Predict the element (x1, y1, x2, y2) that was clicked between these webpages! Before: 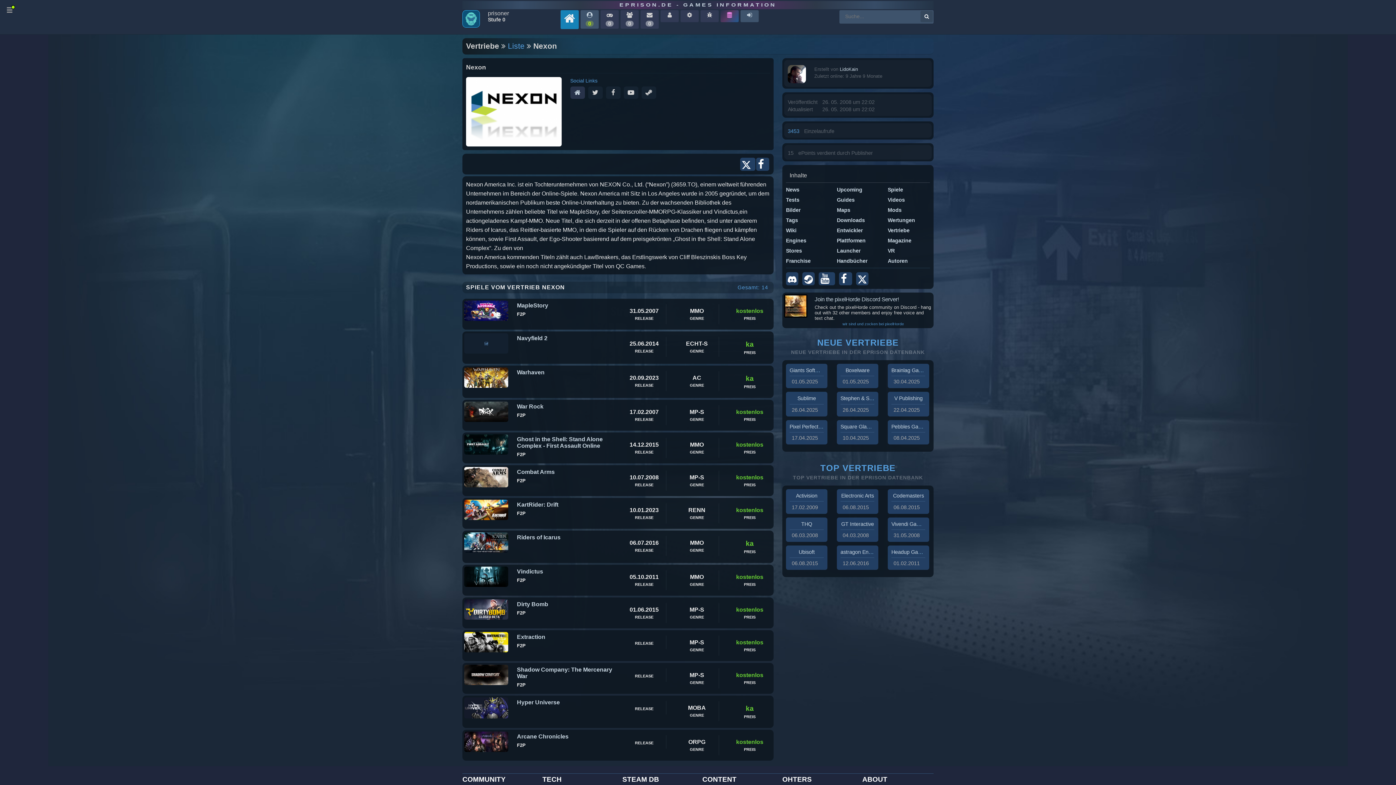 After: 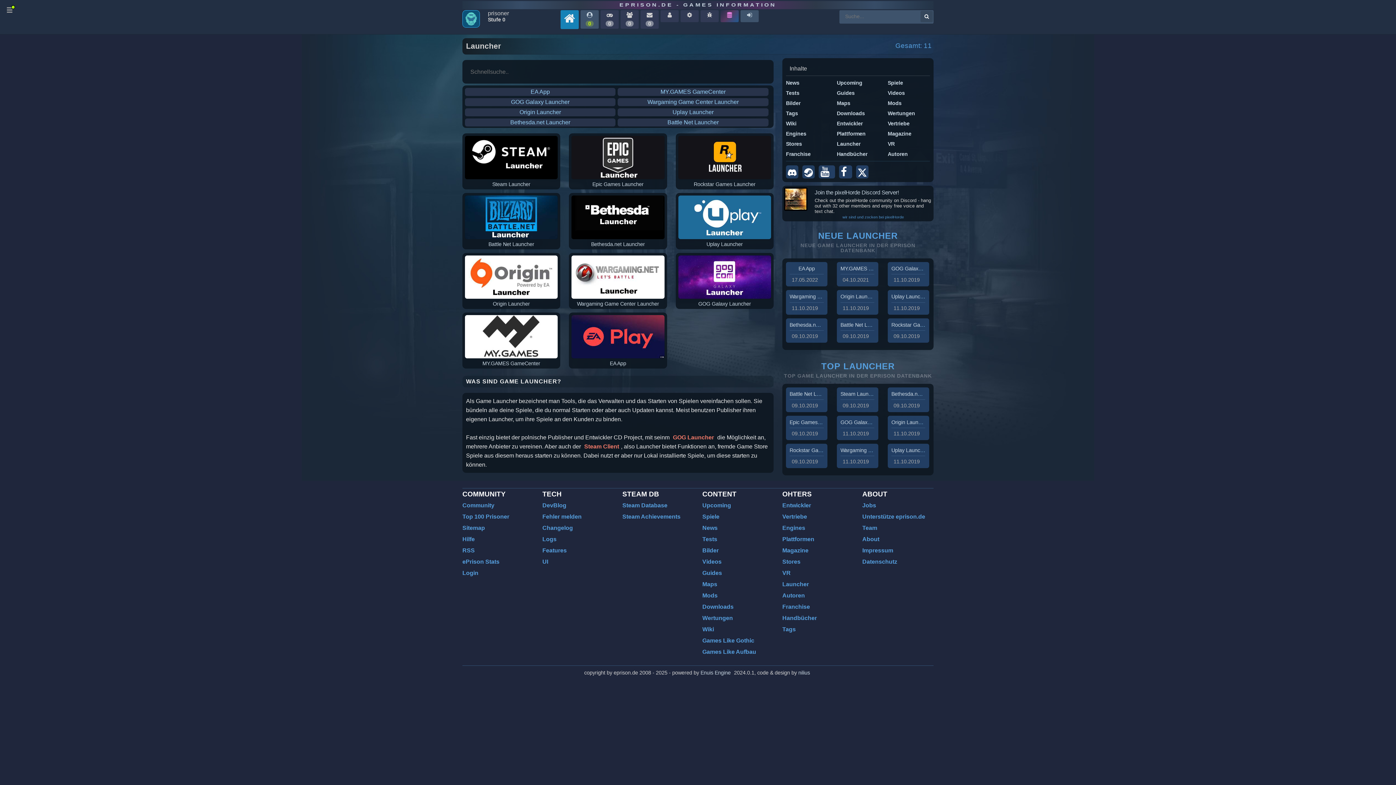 Action: label: Launcher bbox: (837, 248, 860, 253)